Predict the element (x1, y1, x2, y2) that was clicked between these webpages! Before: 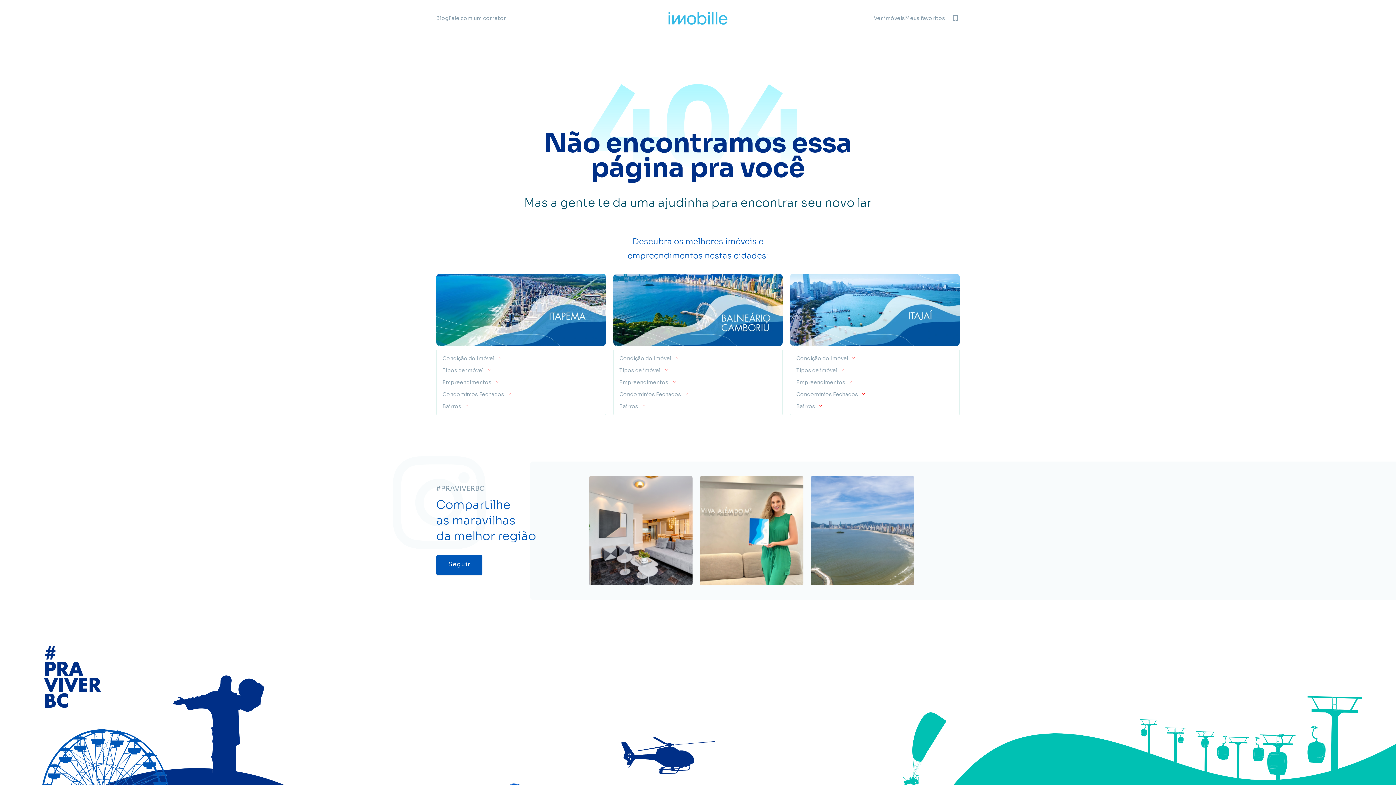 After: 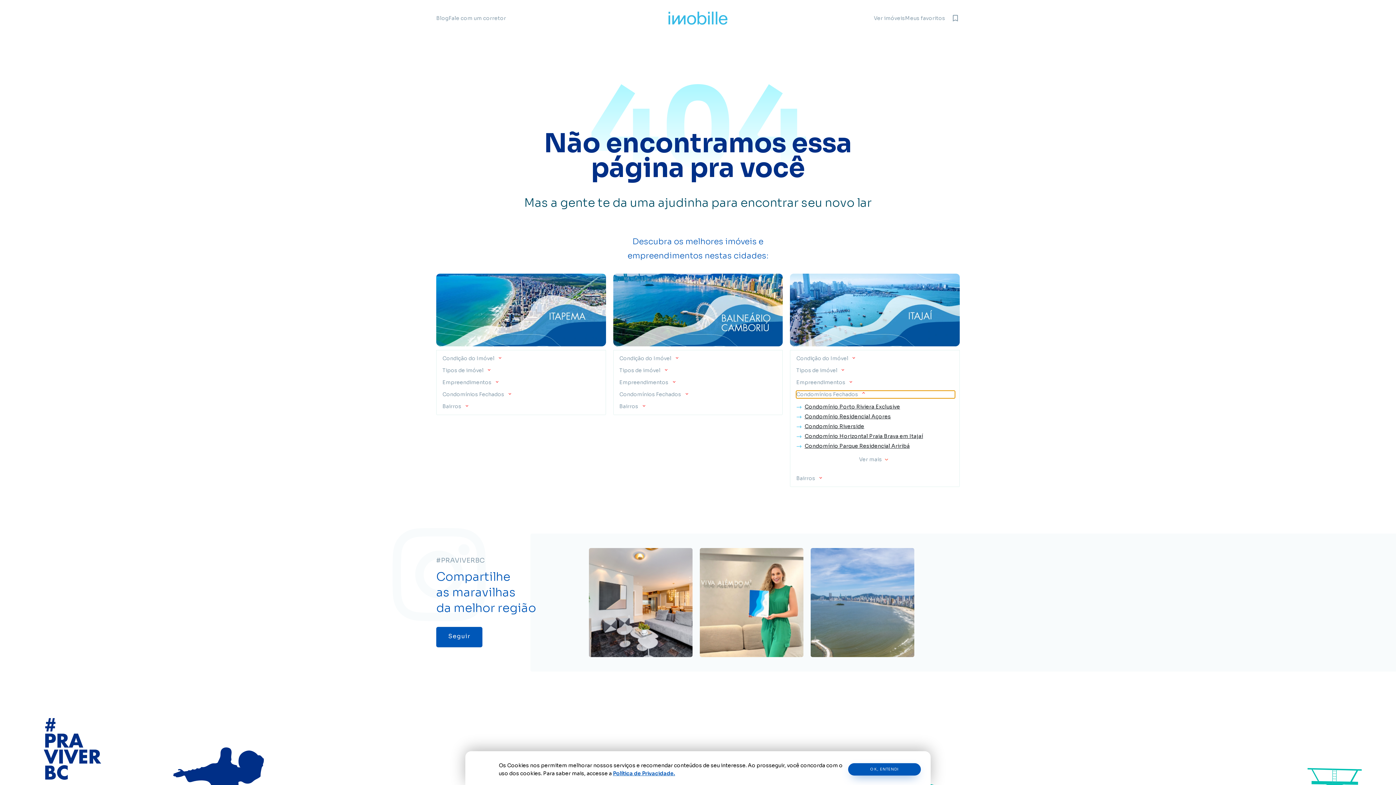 Action: bbox: (796, 390, 955, 398) label: Condomínios Fechados 